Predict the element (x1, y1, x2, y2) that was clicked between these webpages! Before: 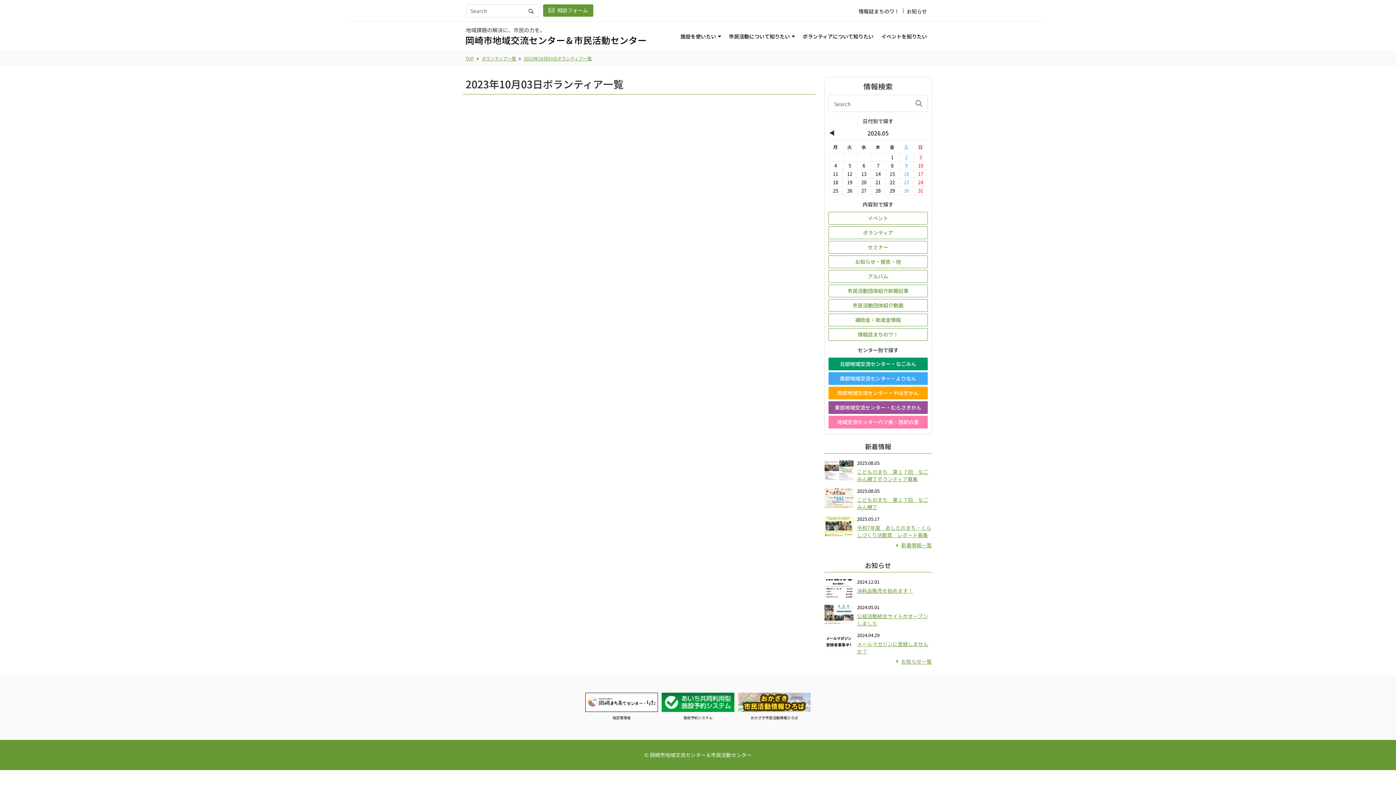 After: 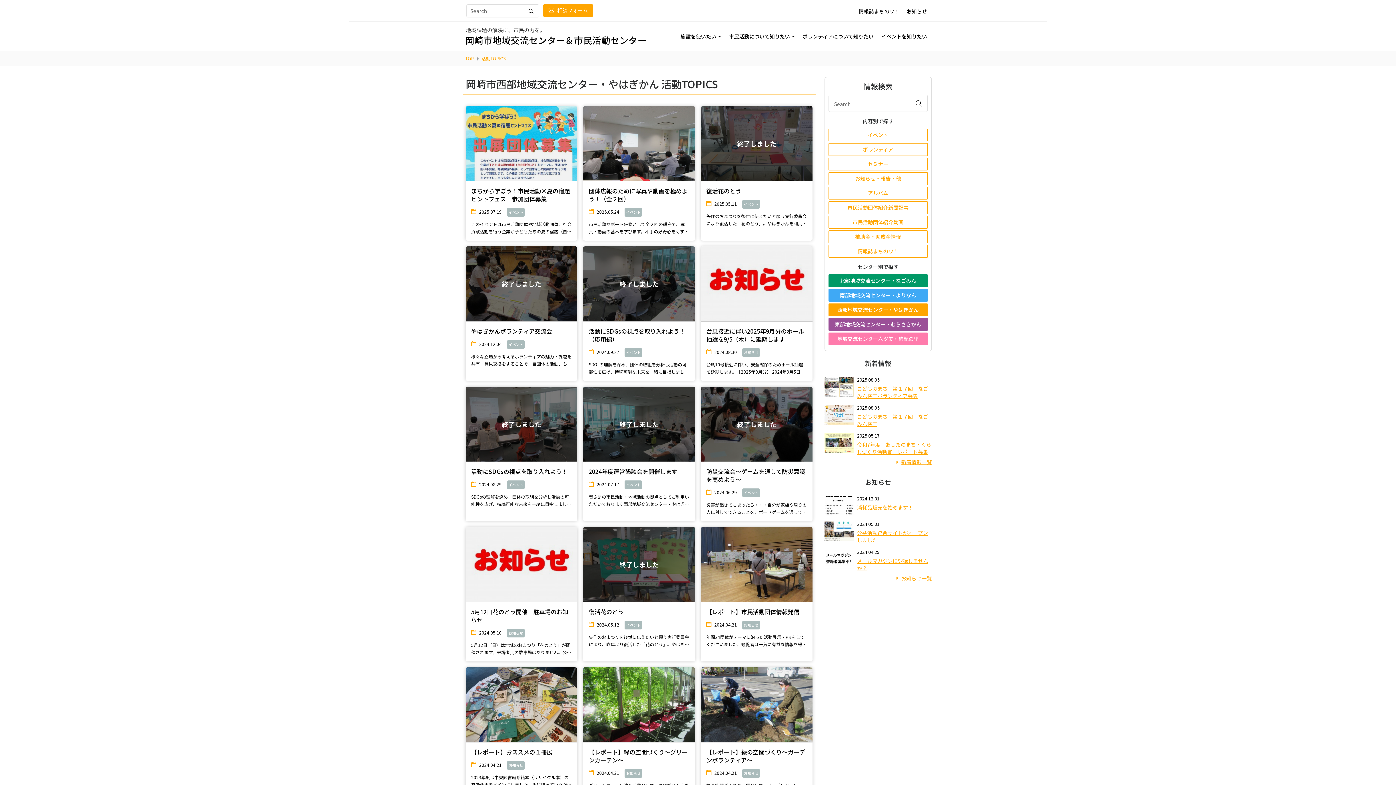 Action: bbox: (828, 386, 928, 399) label: 西部地域交流センター・やはぎかん